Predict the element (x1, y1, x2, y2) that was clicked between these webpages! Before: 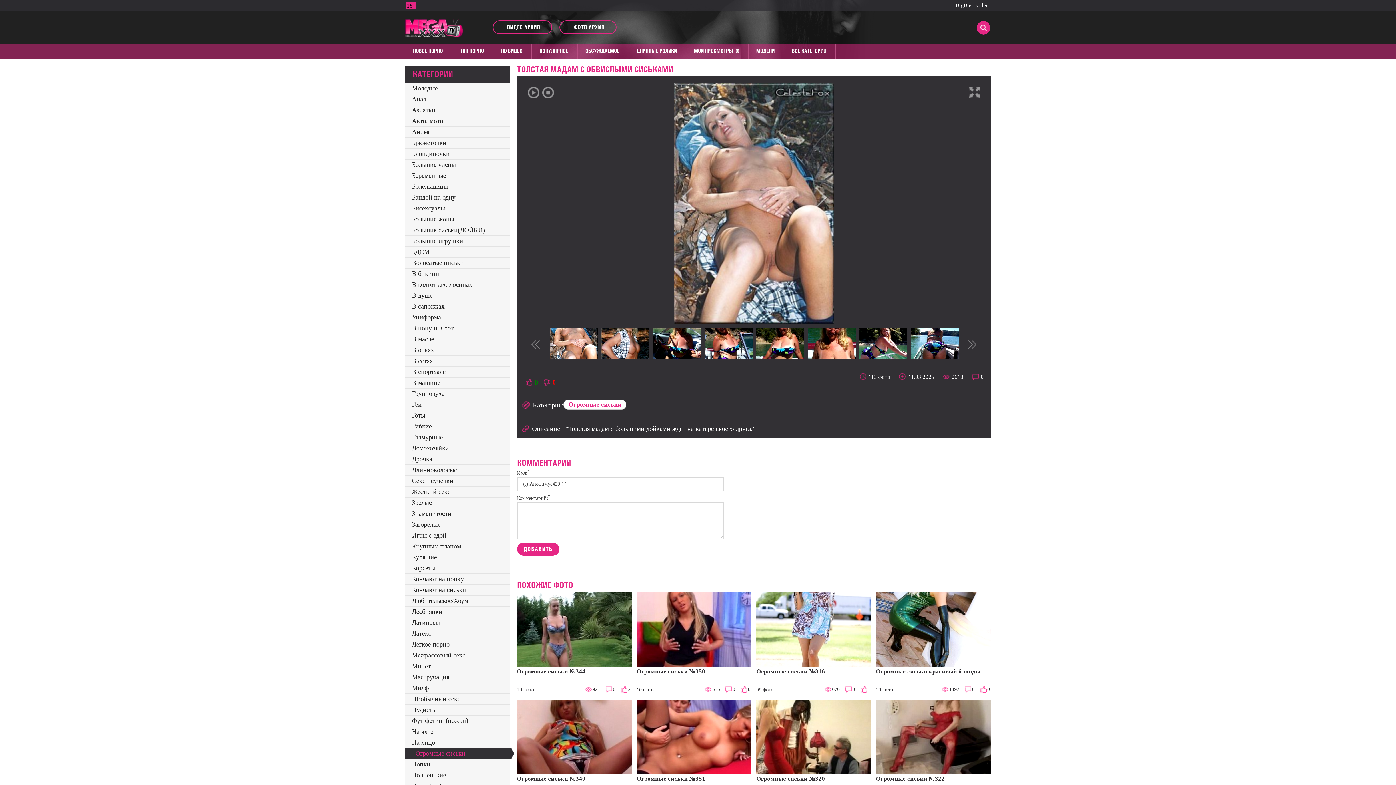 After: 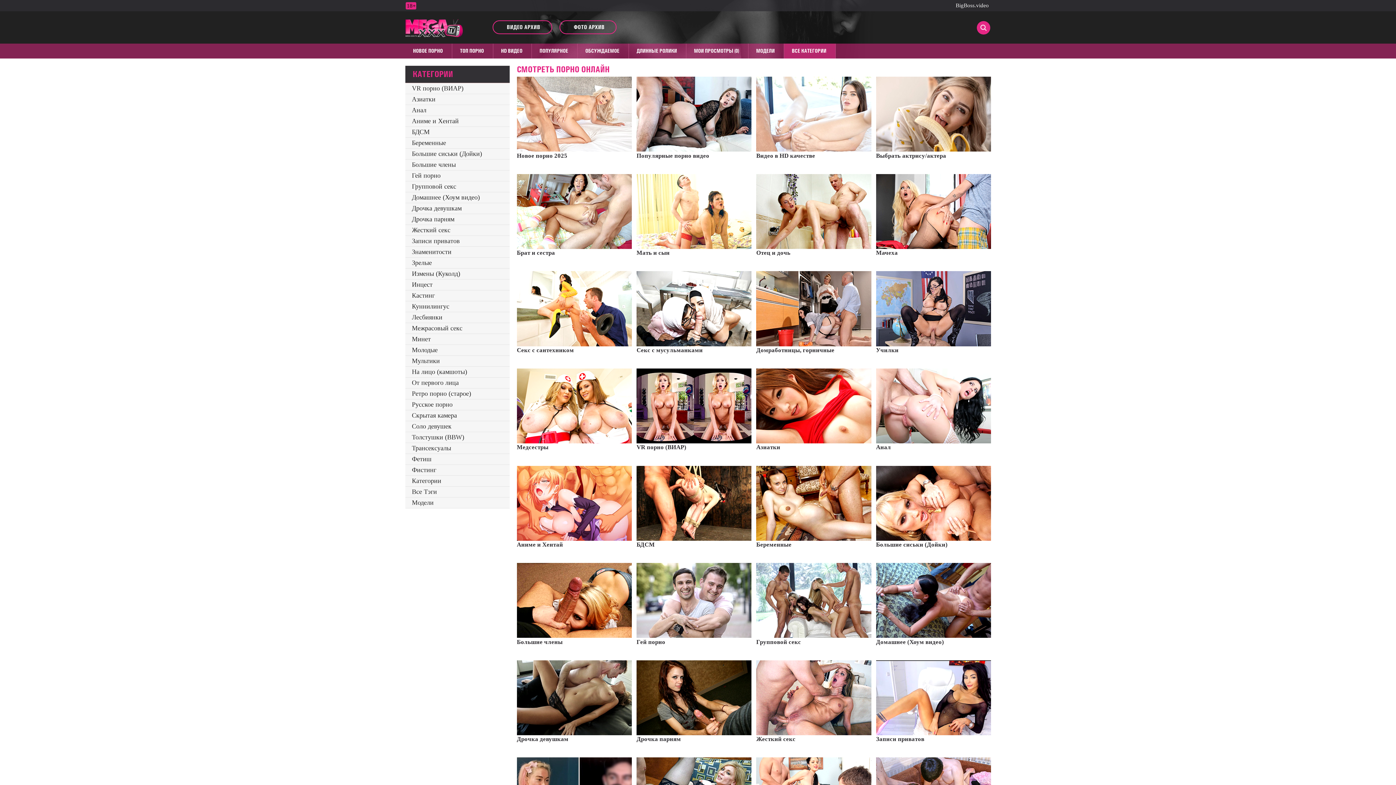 Action: bbox: (784, 43, 835, 58) label: ВСЕ КАТЕГОРИИ